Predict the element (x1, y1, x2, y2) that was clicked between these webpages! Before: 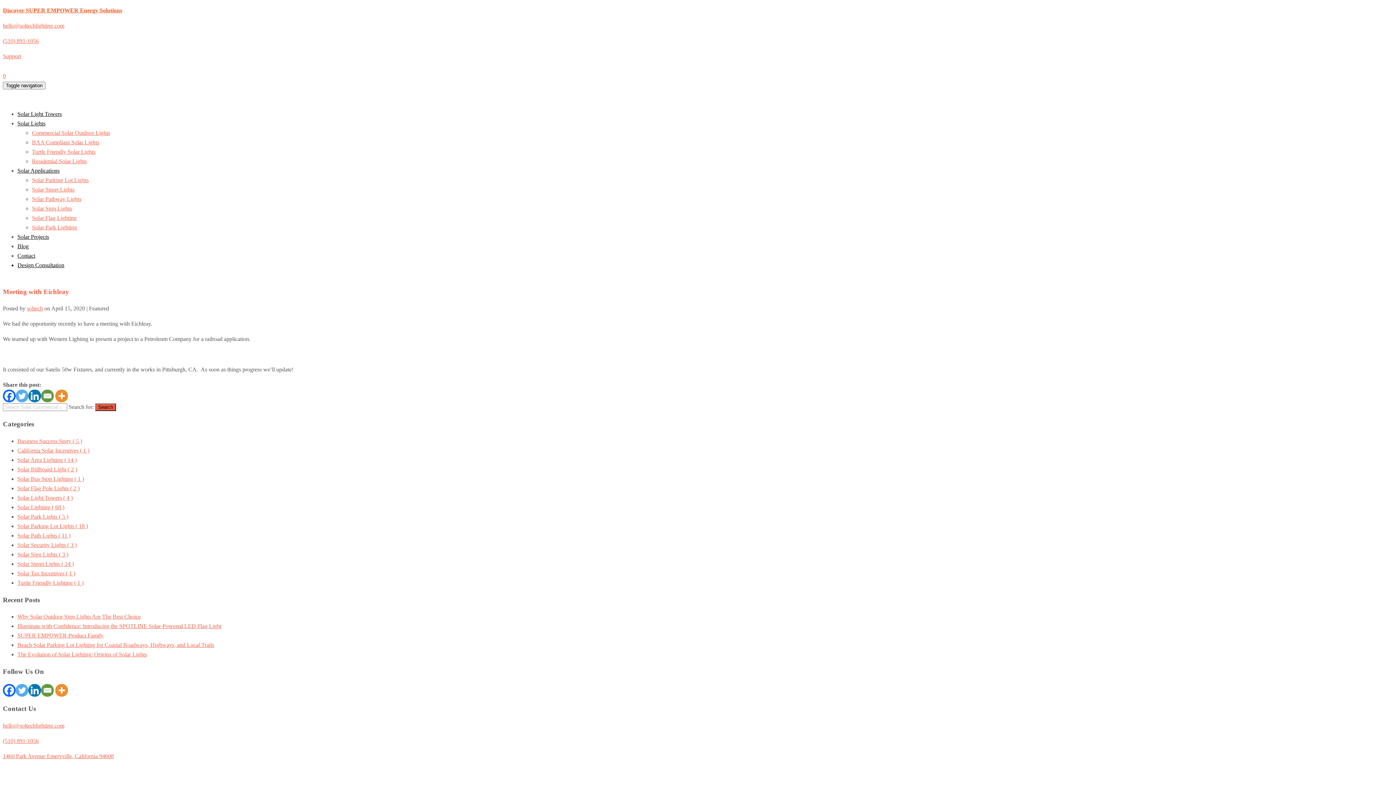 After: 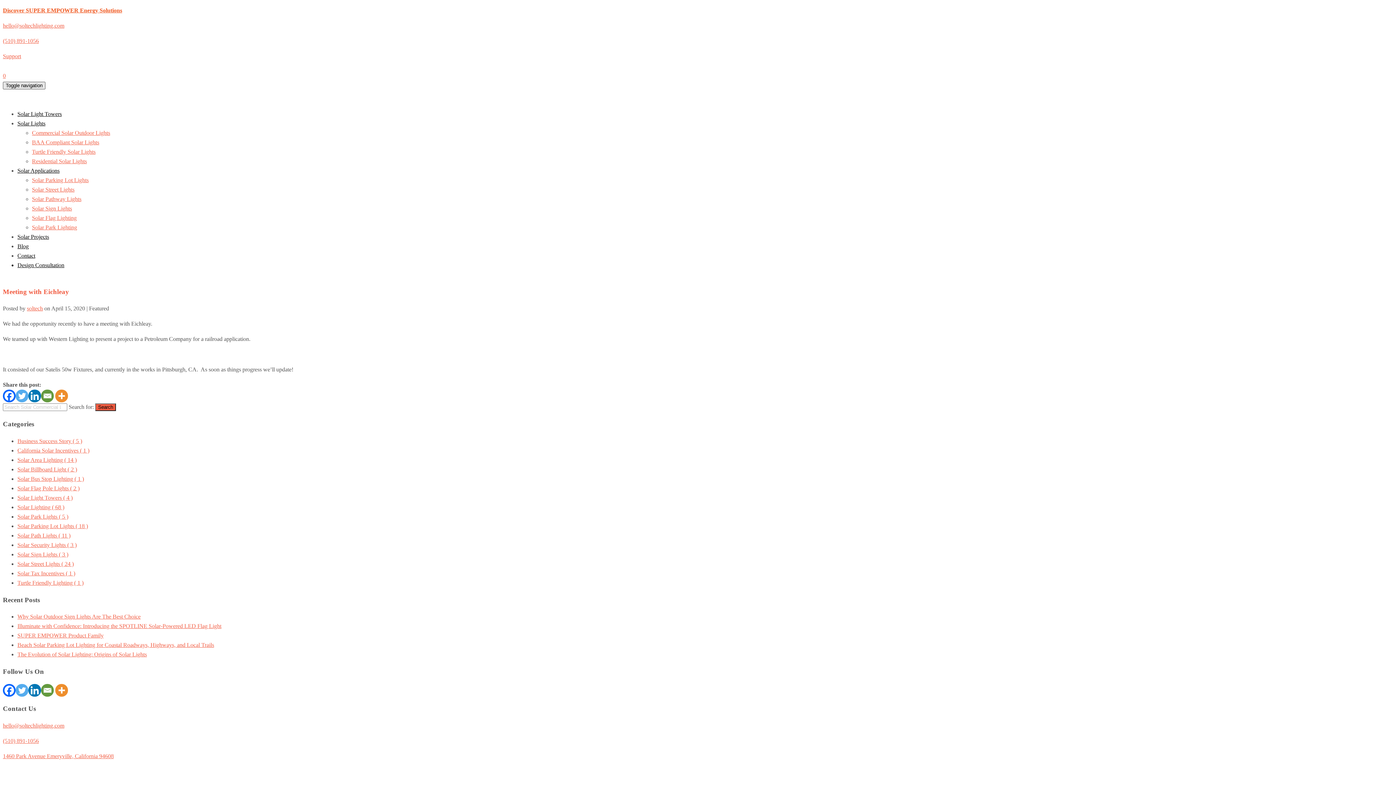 Action: bbox: (2, 81, 45, 89) label: Toggle navigation